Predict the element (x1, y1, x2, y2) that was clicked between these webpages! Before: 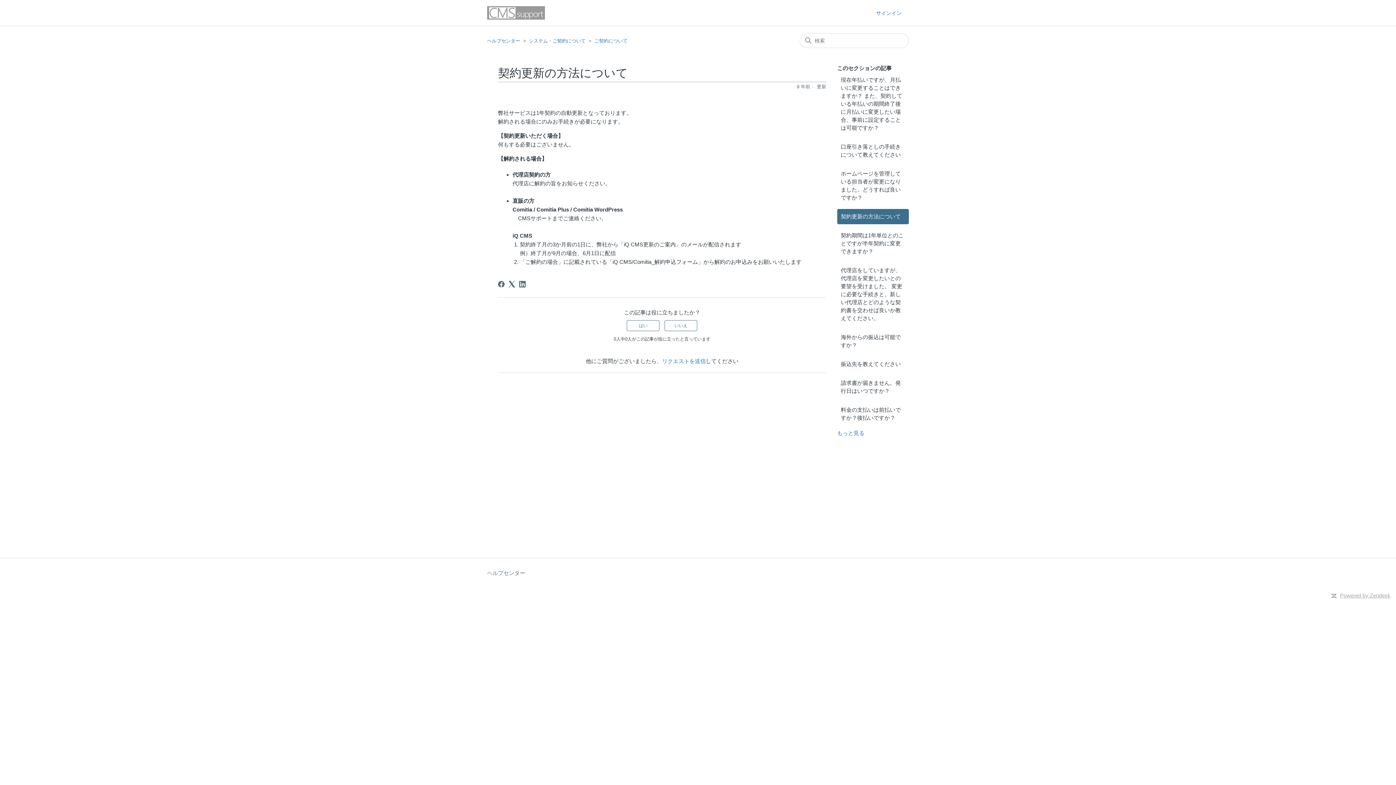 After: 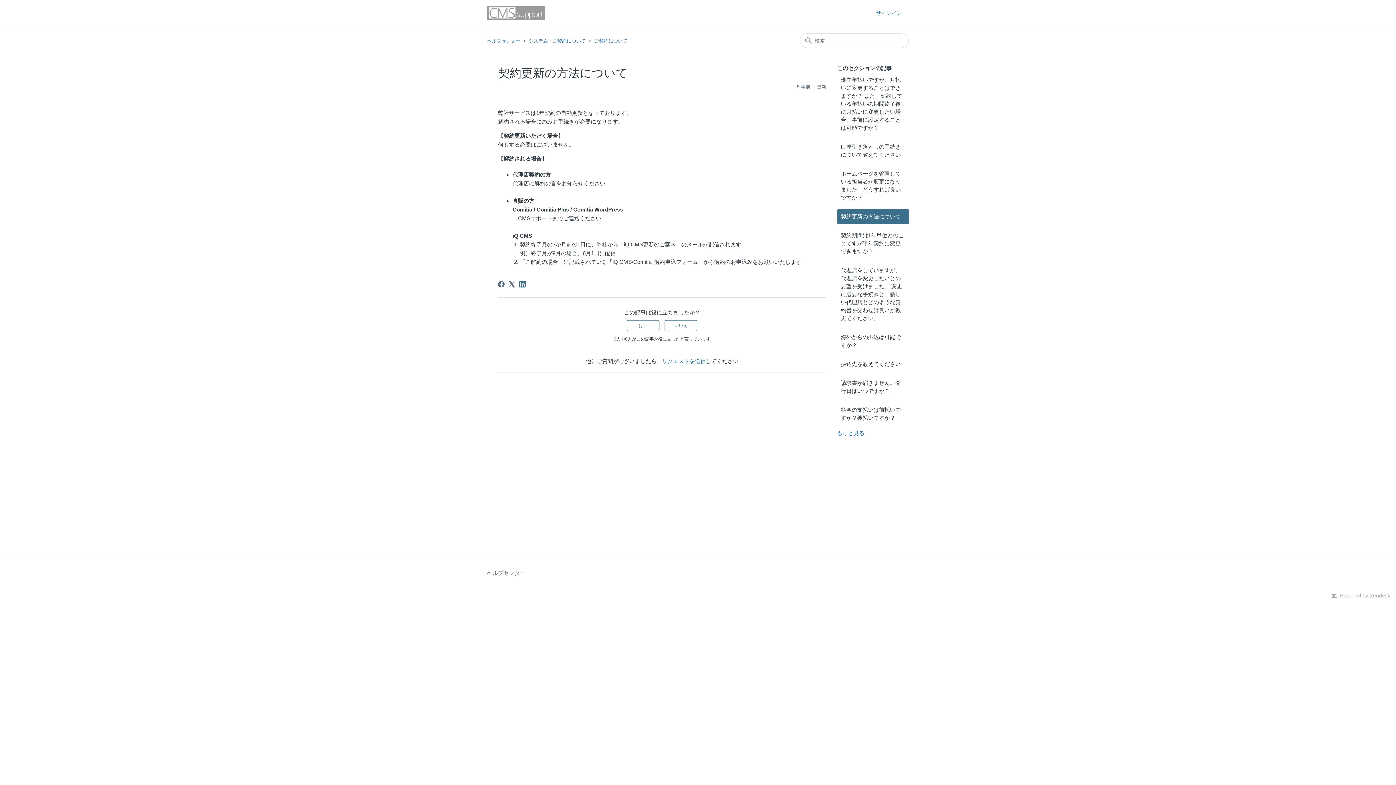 Action: label: LinkedIn bbox: (519, 281, 525, 287)